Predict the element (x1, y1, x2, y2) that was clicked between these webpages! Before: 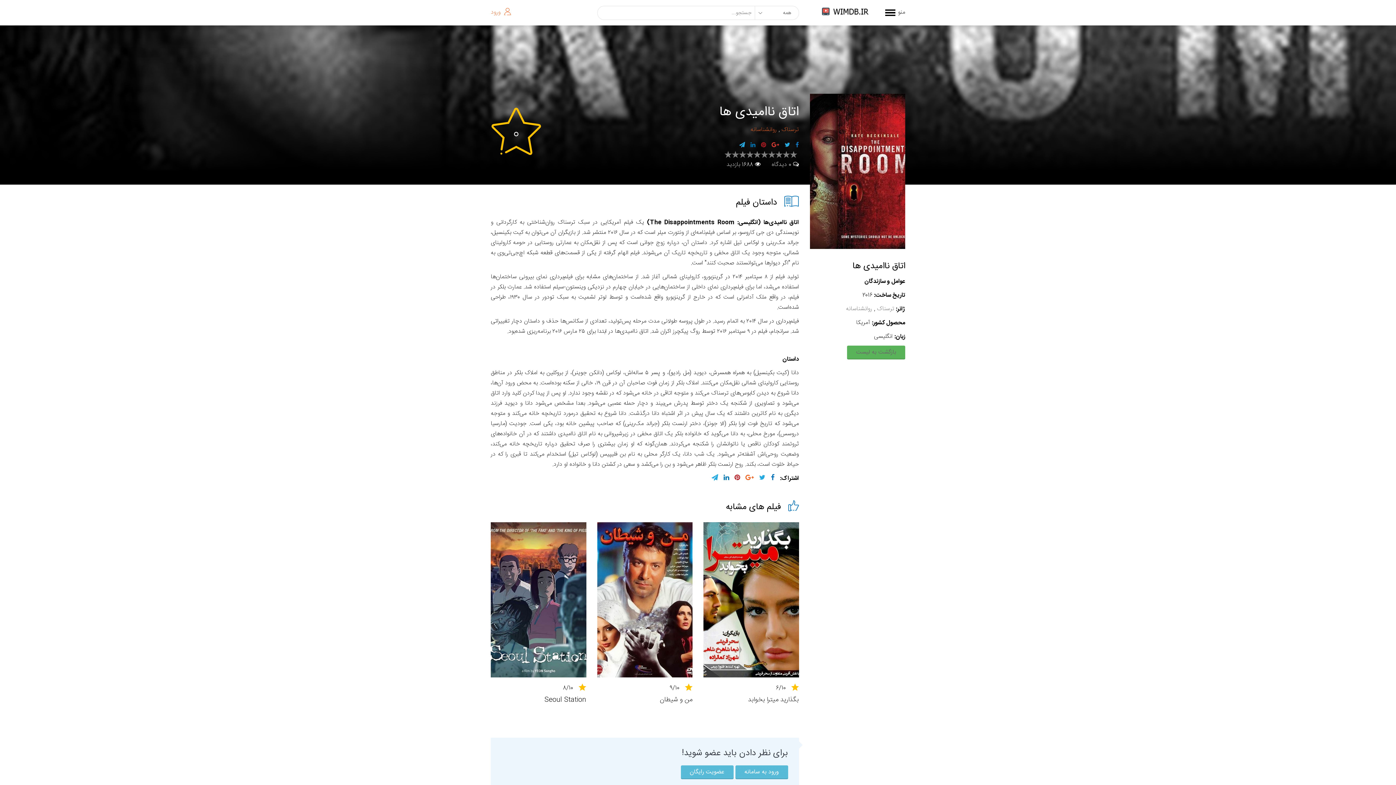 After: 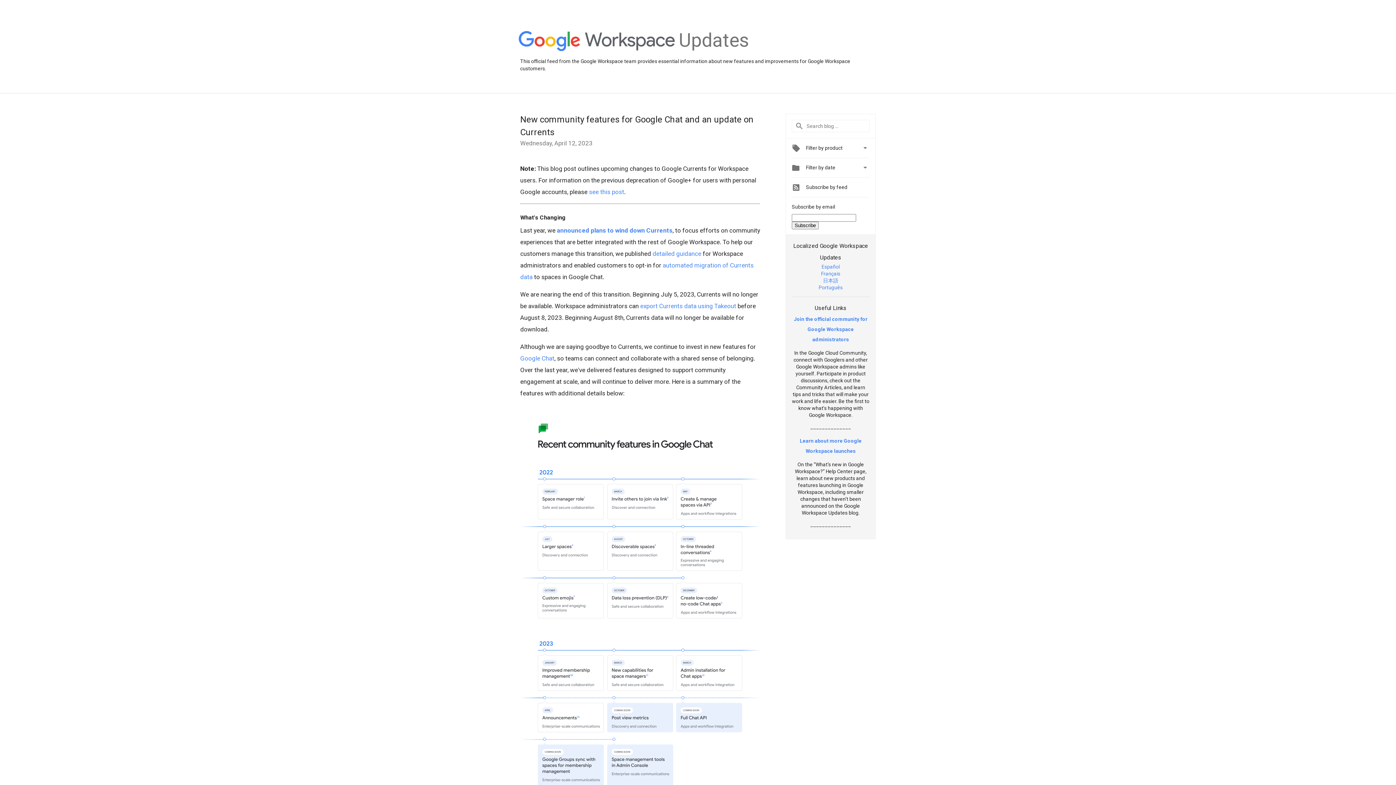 Action: bbox: (771, 142, 779, 148)